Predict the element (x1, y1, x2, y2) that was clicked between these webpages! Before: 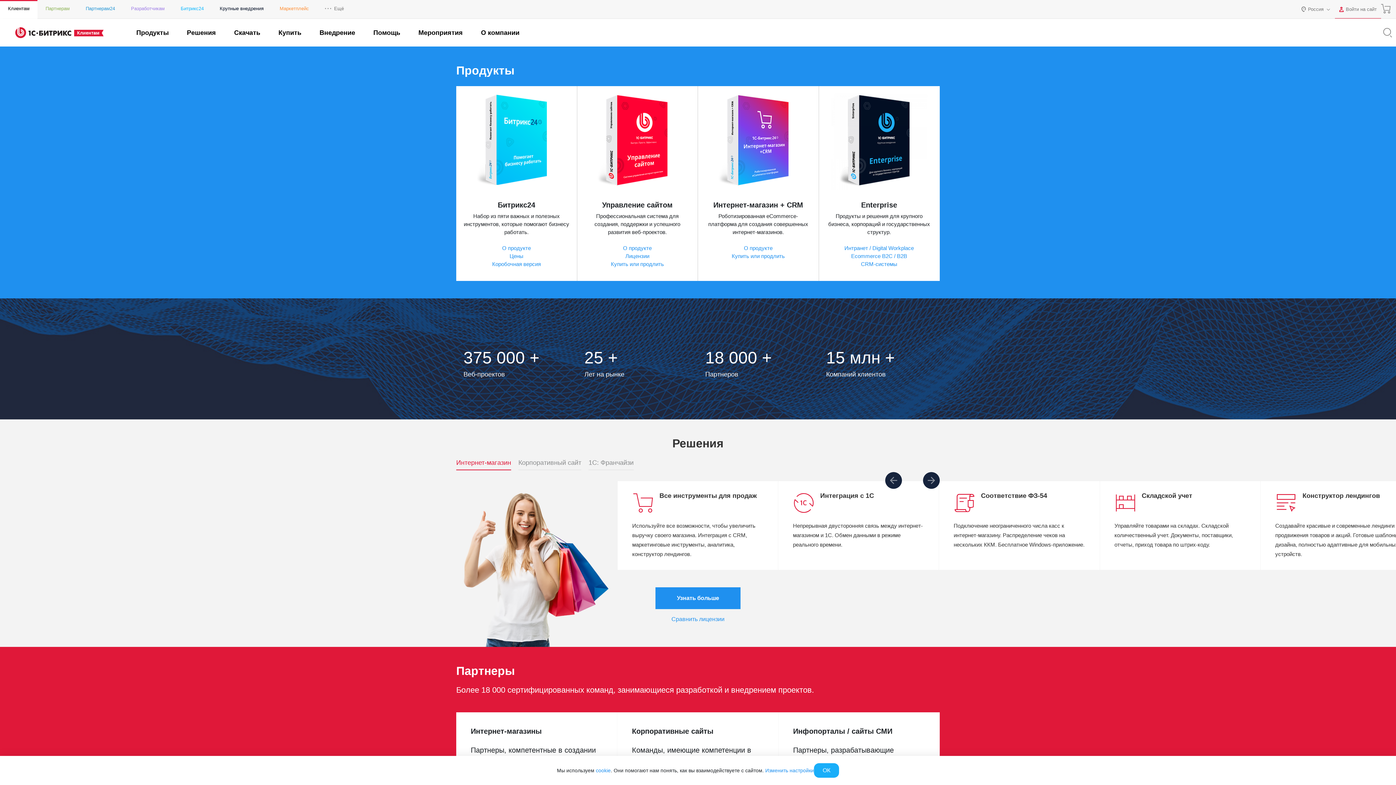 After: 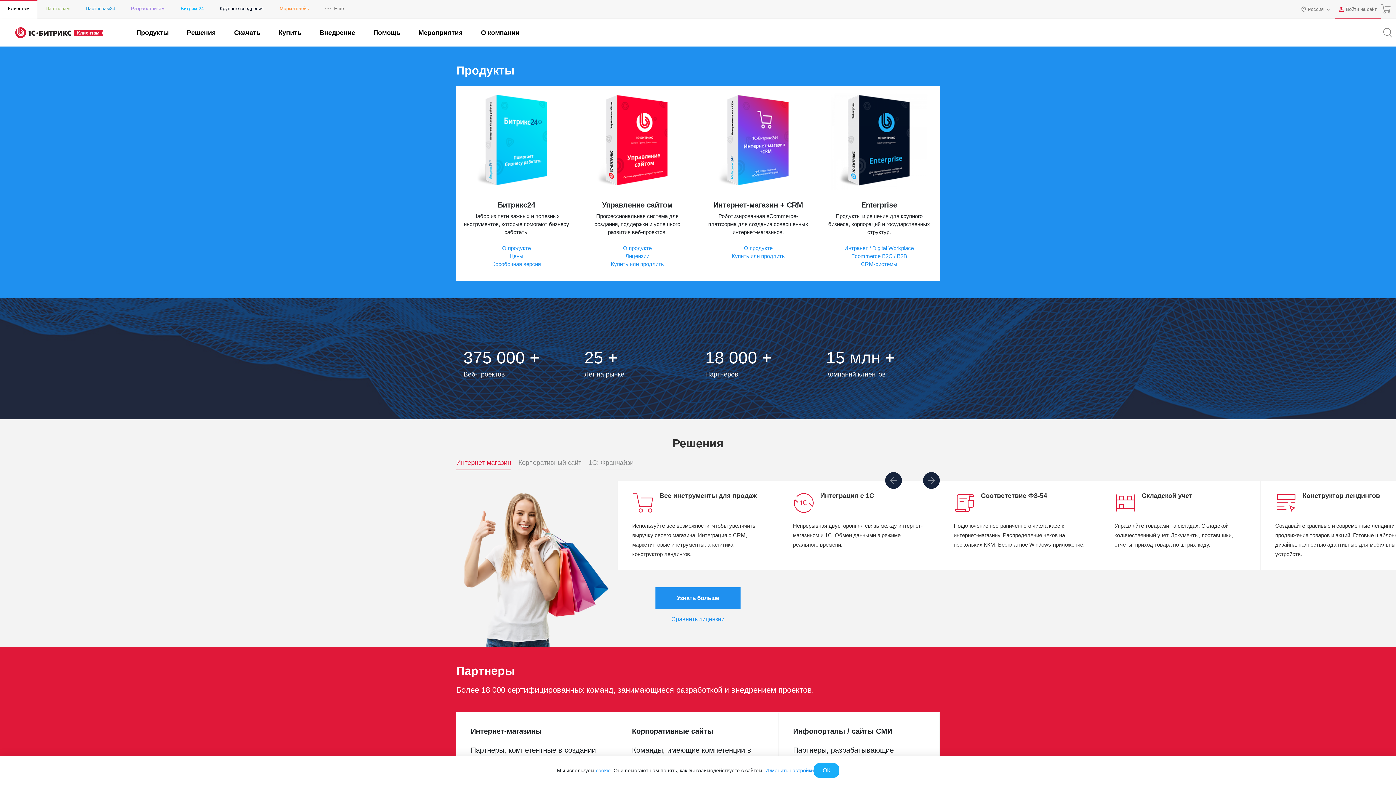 Action: bbox: (596, 767, 610, 773) label: cookie